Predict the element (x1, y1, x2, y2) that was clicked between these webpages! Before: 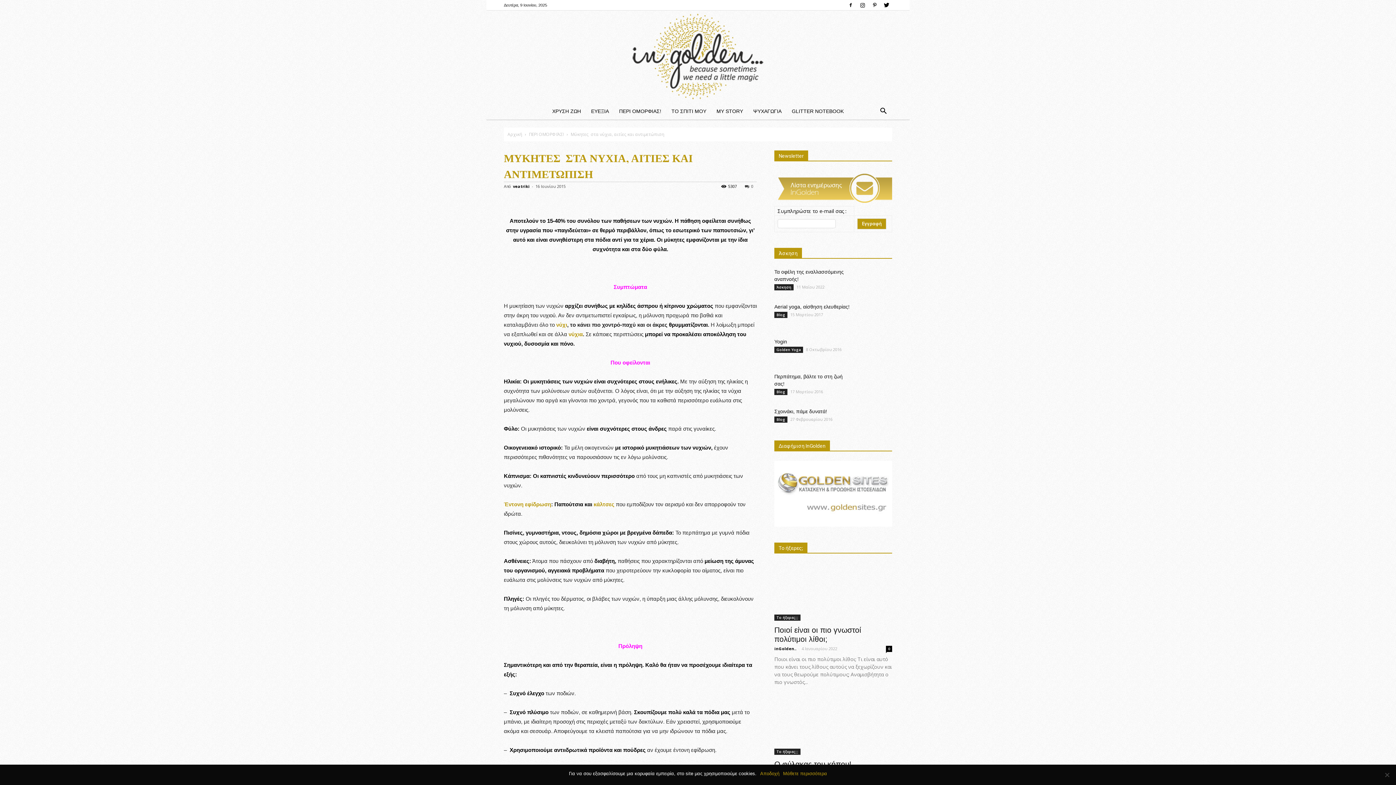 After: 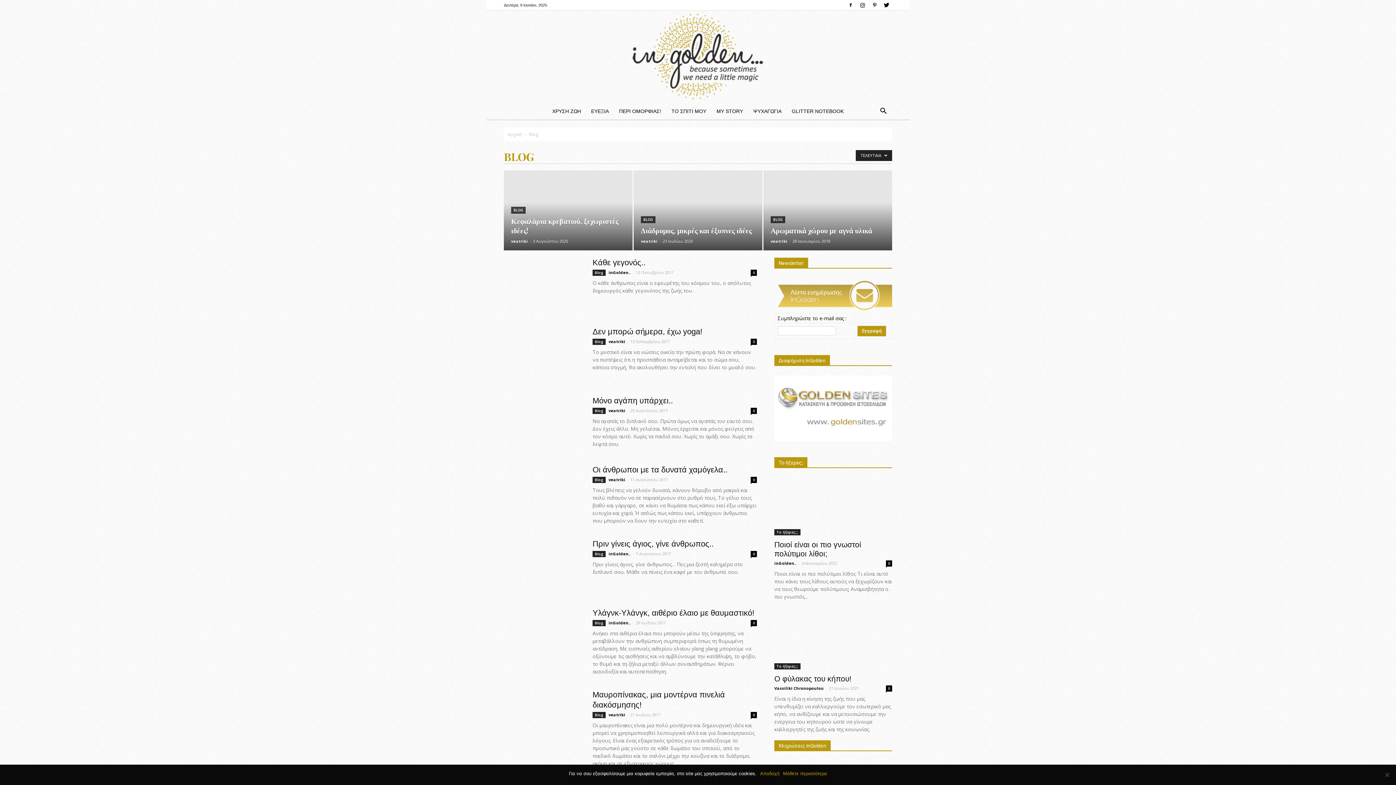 Action: label: Blog bbox: (774, 311, 787, 318)